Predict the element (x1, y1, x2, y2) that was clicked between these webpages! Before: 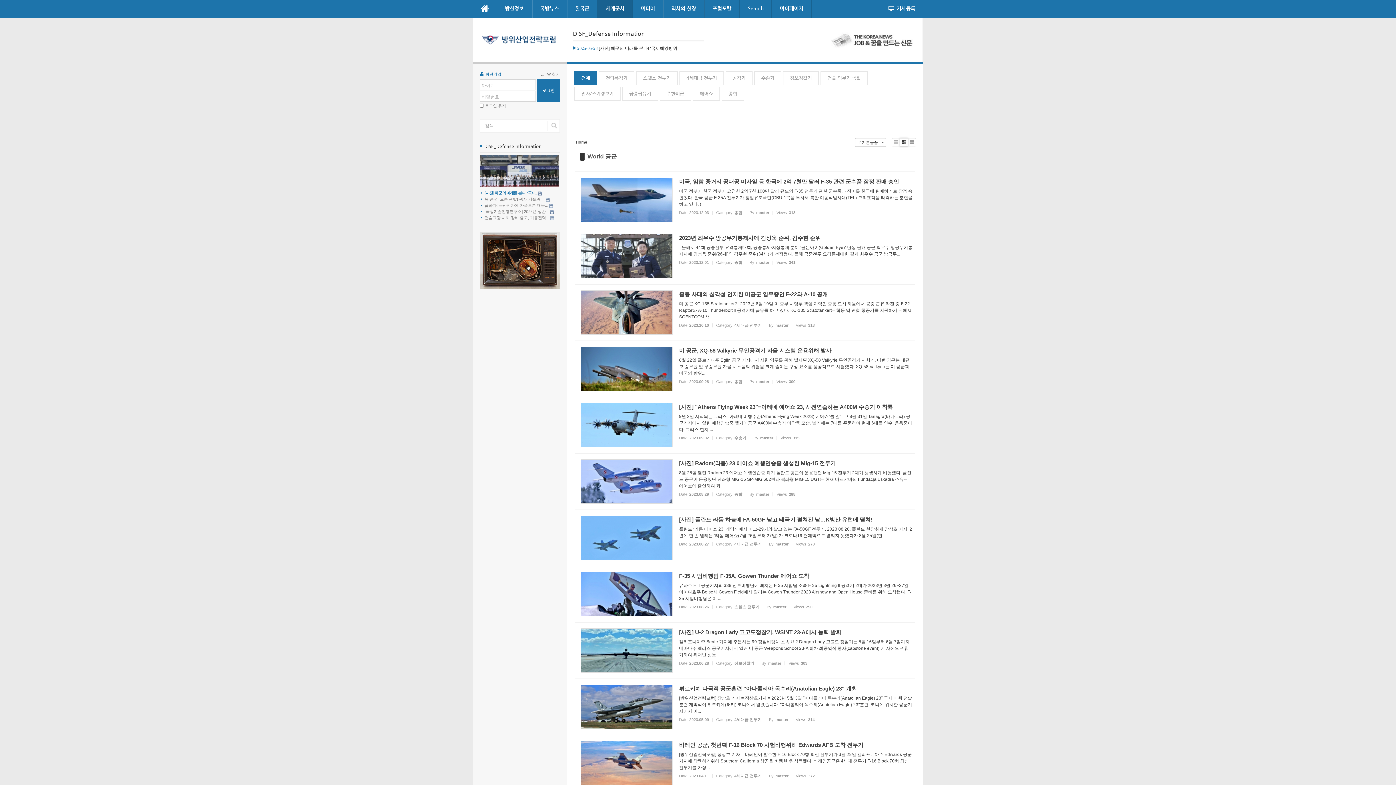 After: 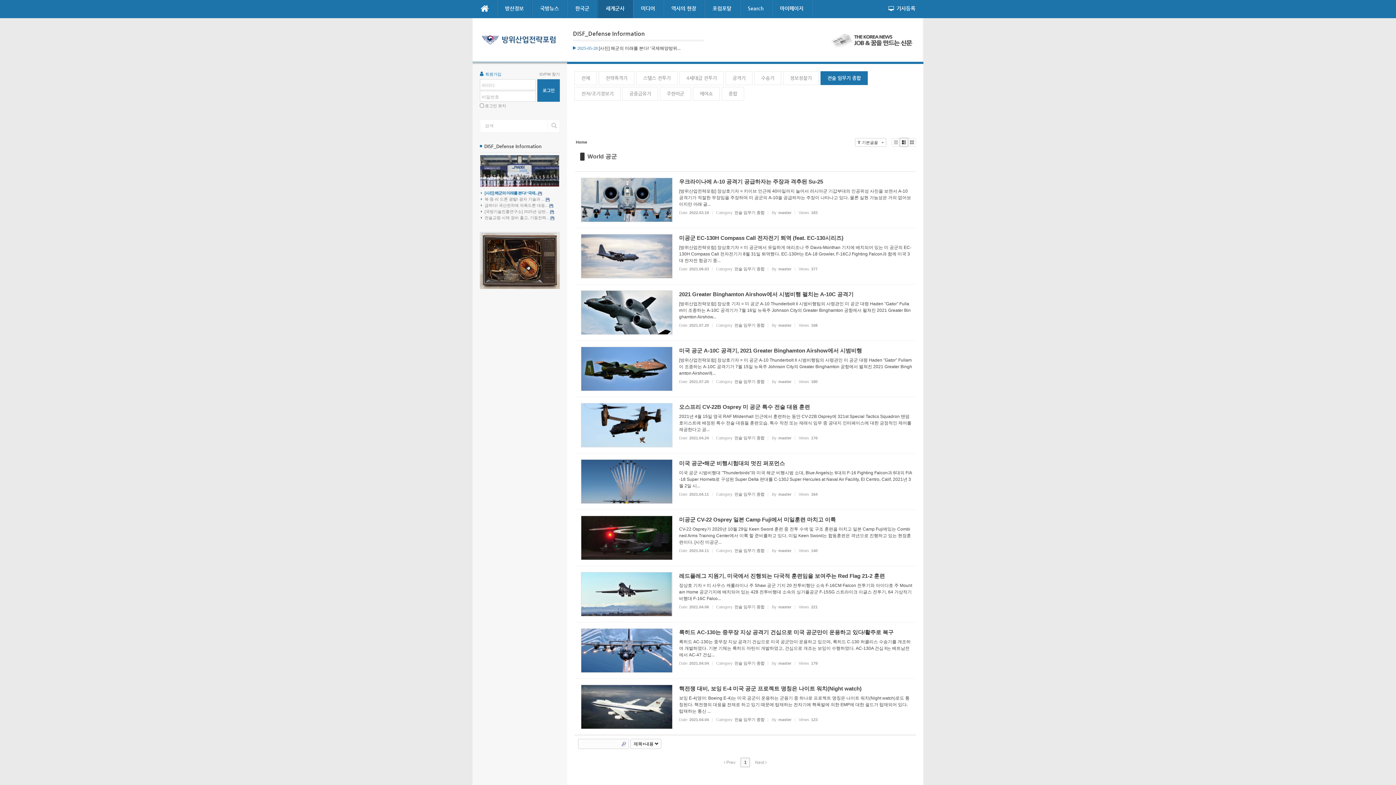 Action: bbox: (820, 71, 868, 85) label: 전술 임무기 종합